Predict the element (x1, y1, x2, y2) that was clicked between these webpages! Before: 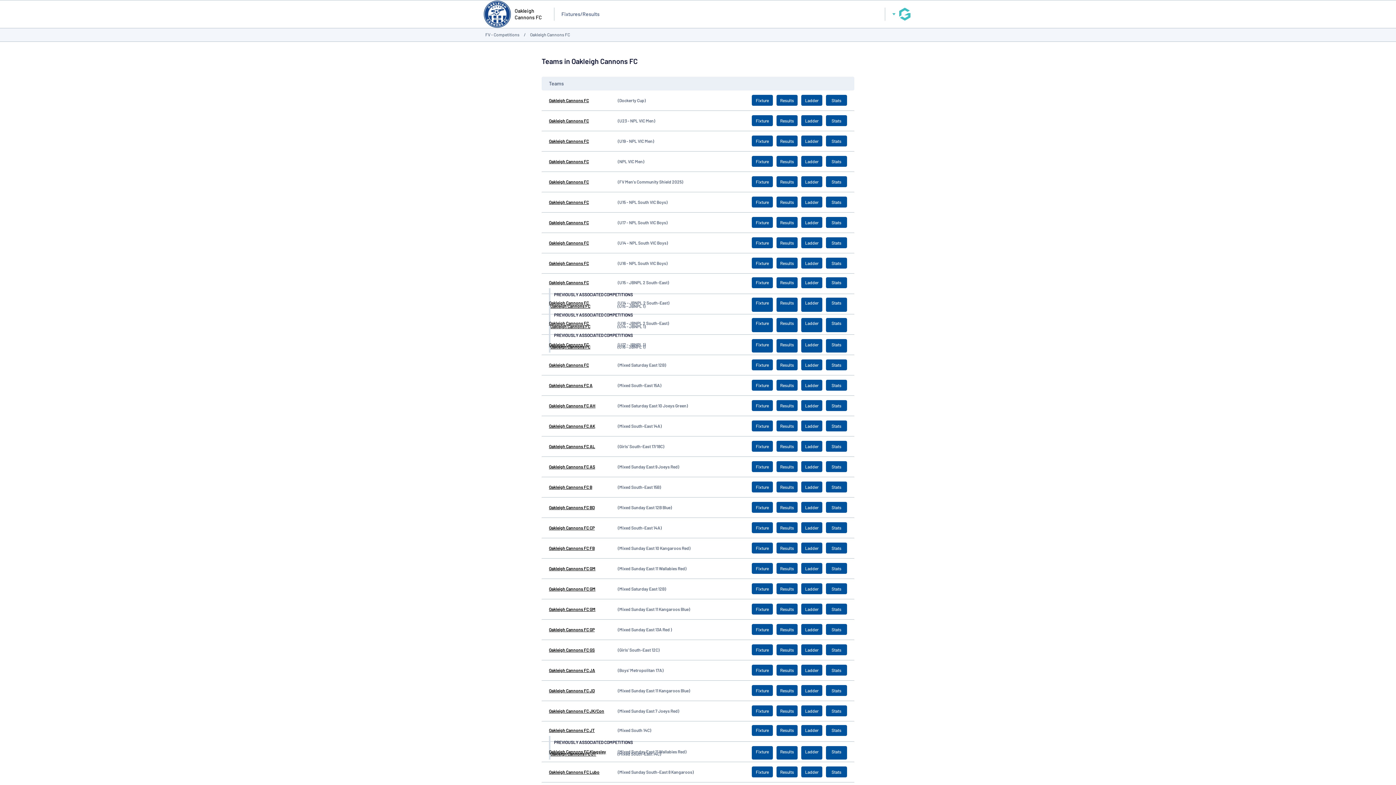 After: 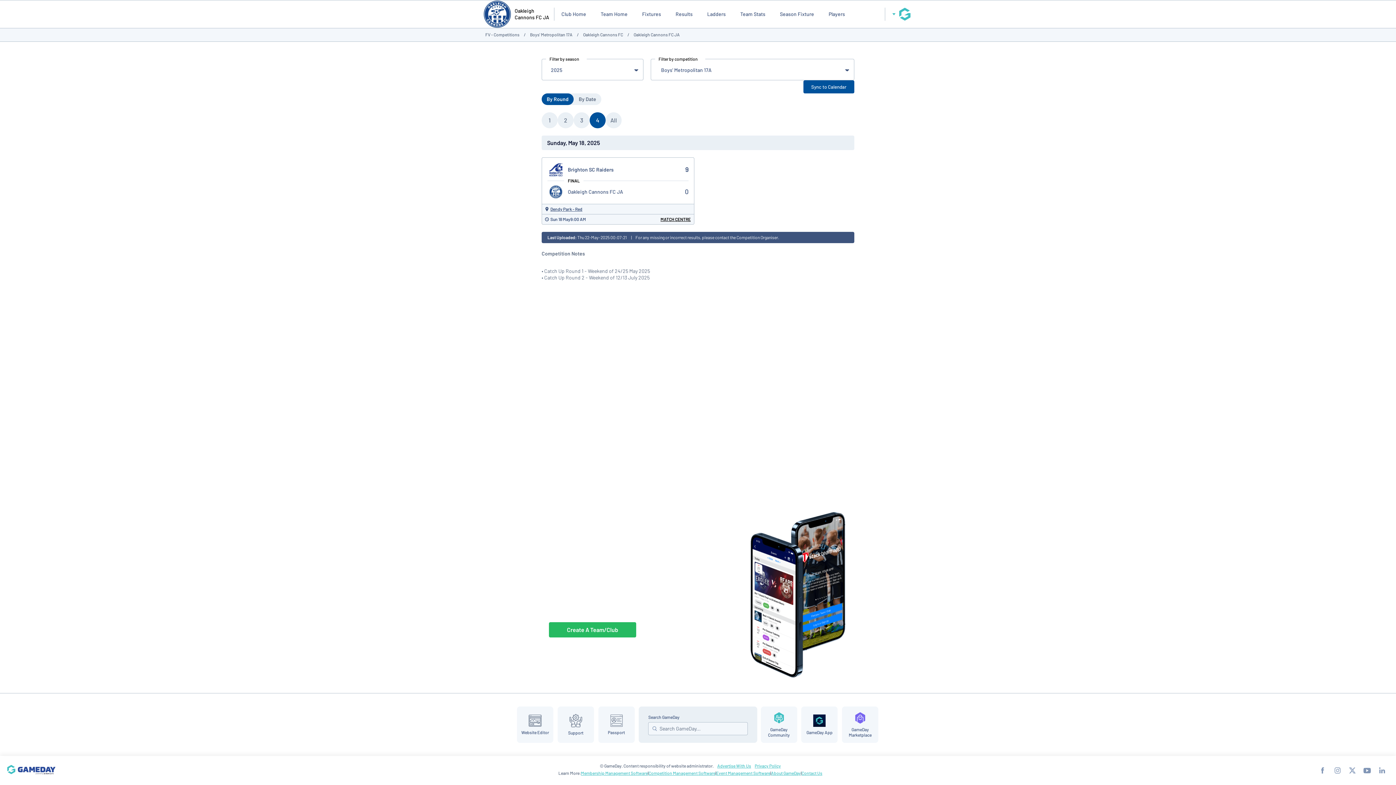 Action: bbox: (751, 665, 773, 676) label: Fixture